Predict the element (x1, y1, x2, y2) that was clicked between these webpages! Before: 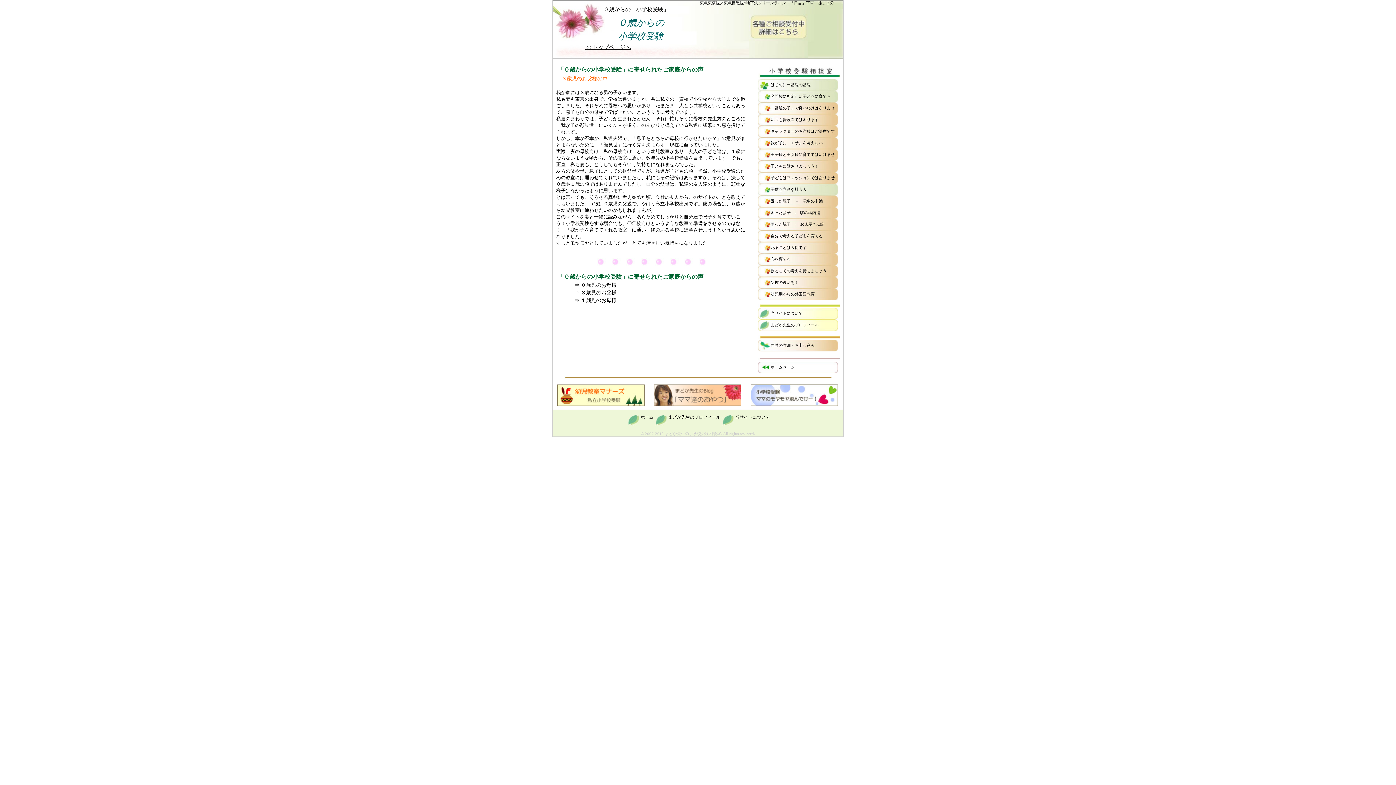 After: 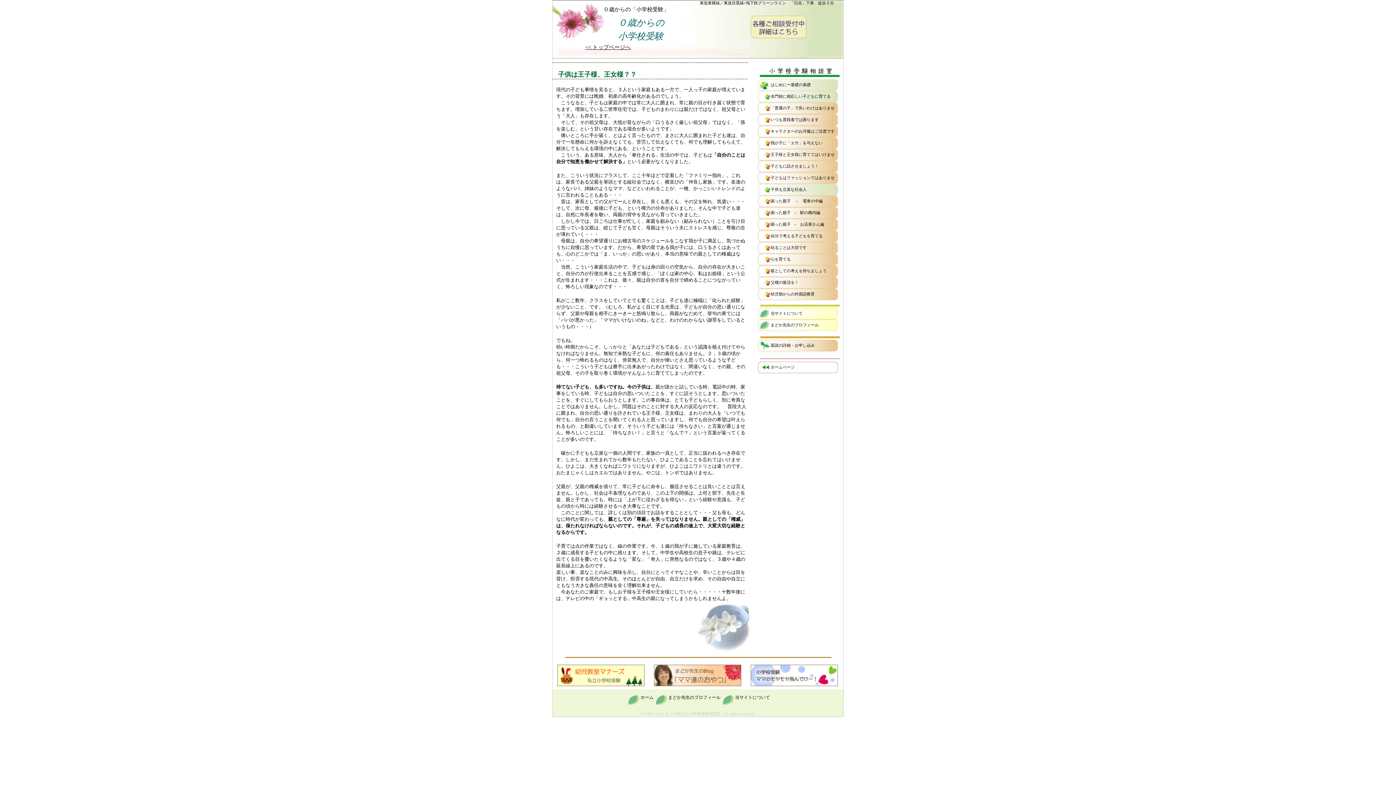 Action: bbox: (758, 149, 838, 160) label: 王子様と王女様に育ててはいけませ